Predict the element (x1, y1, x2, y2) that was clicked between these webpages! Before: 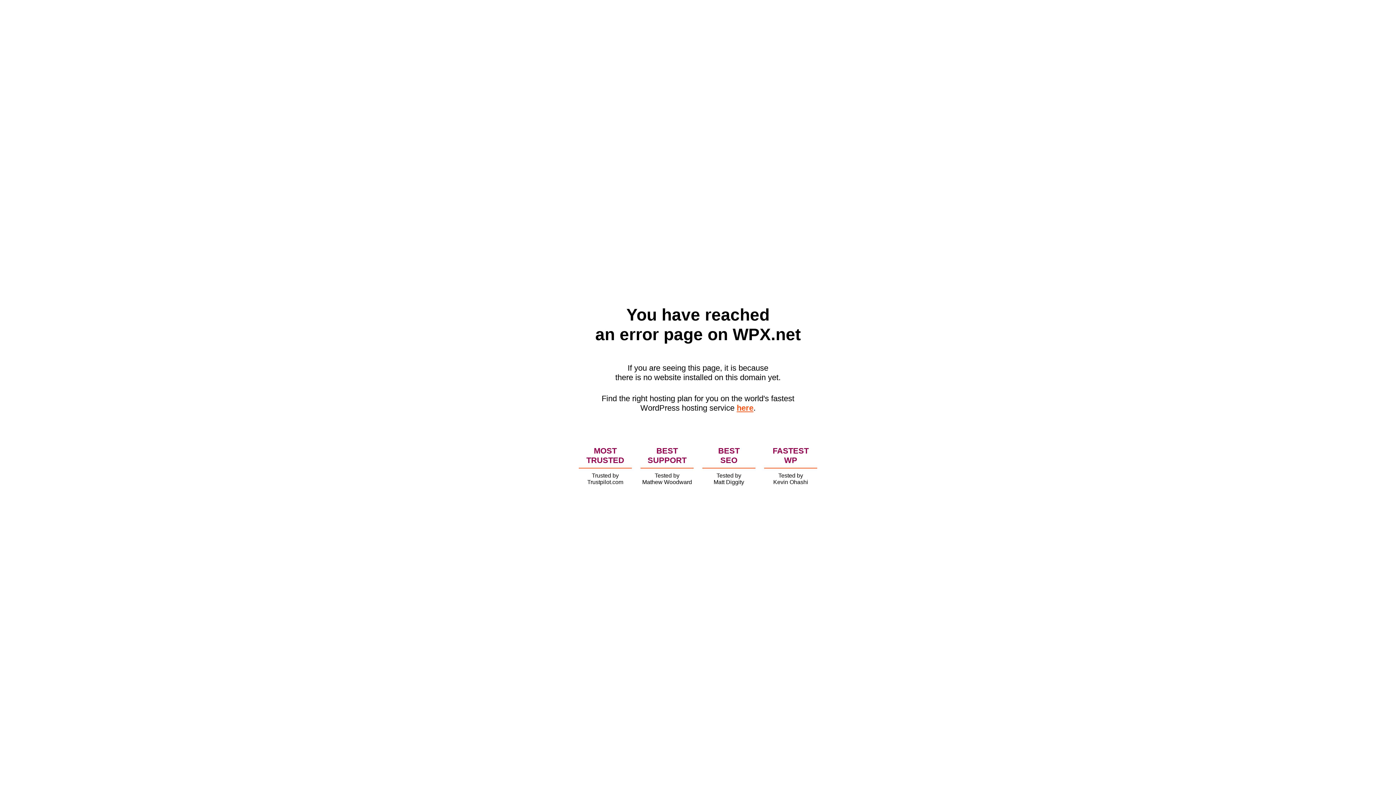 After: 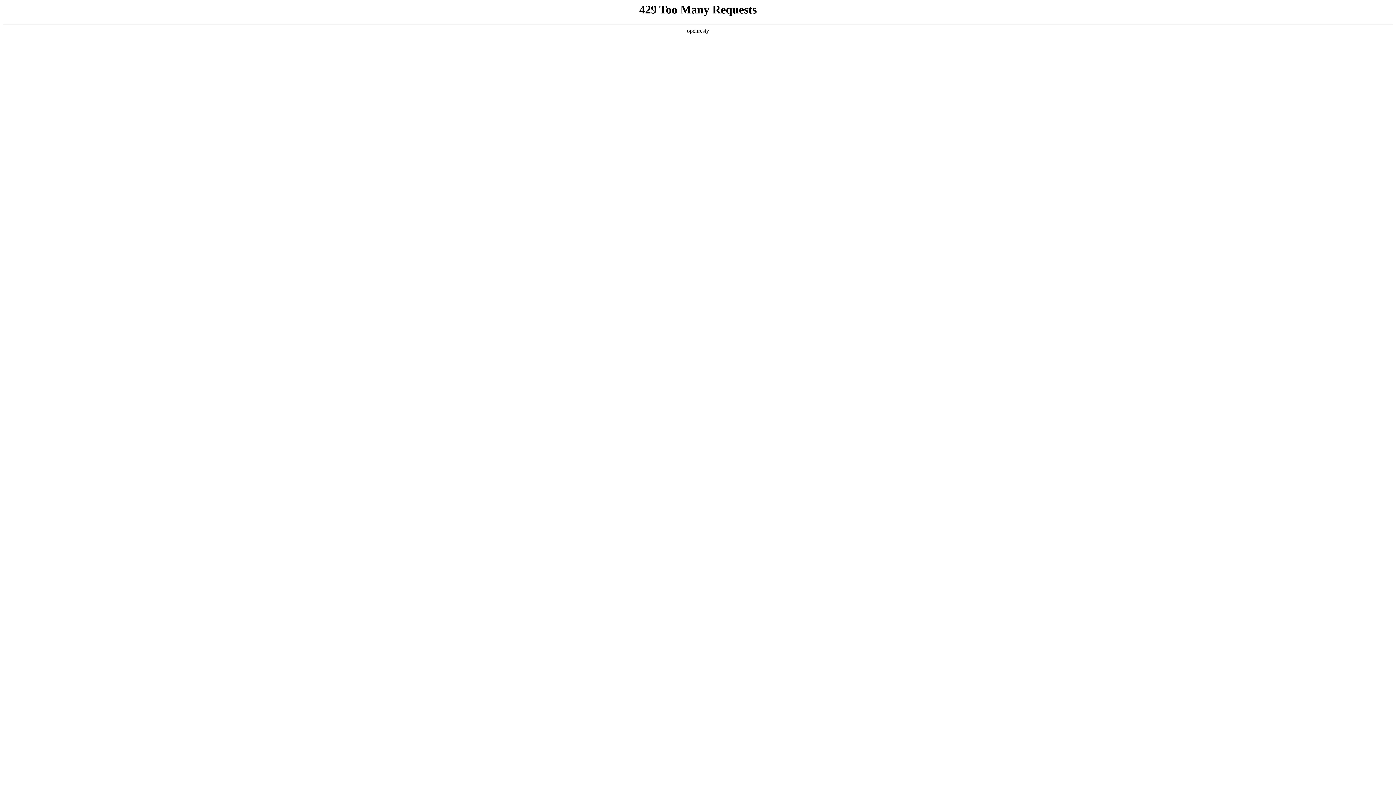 Action: bbox: (736, 403, 753, 412) label: here